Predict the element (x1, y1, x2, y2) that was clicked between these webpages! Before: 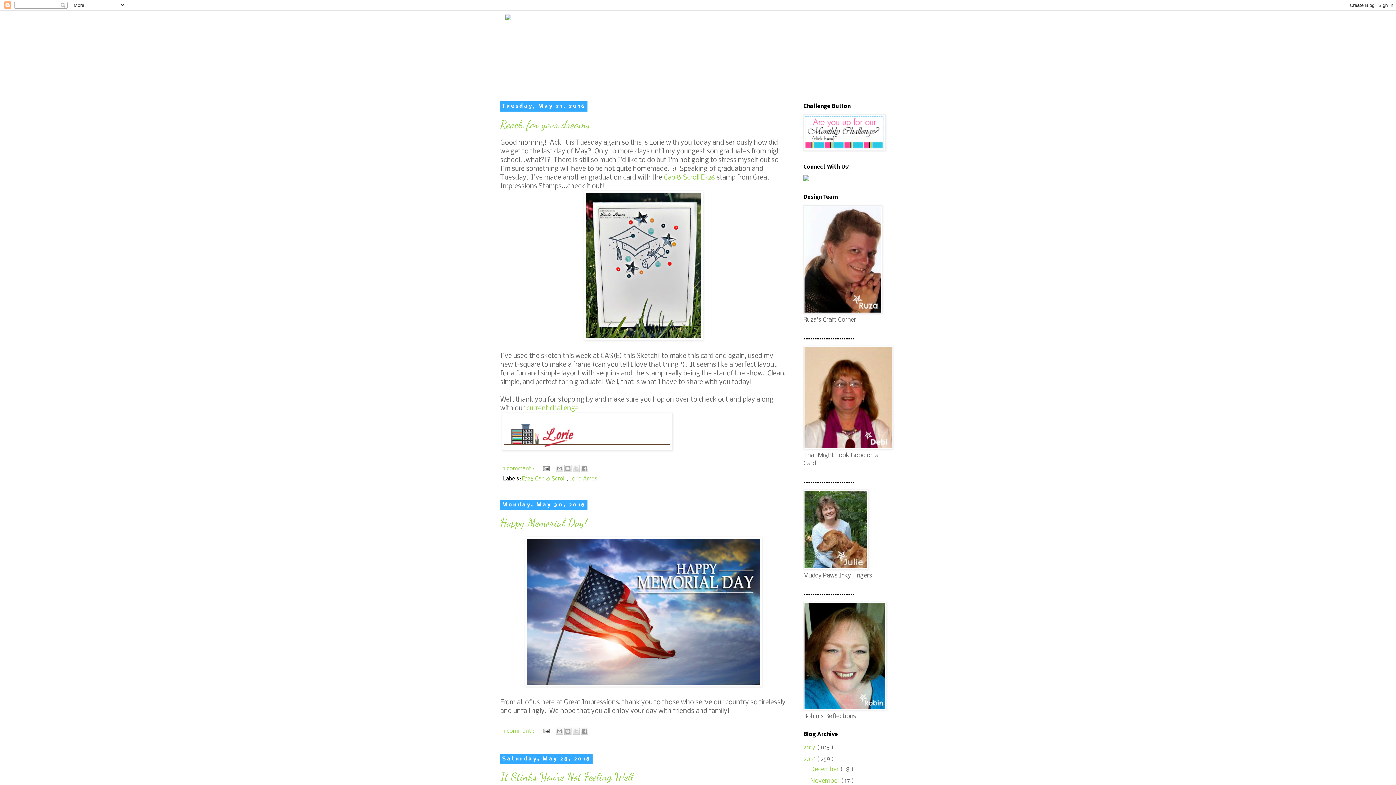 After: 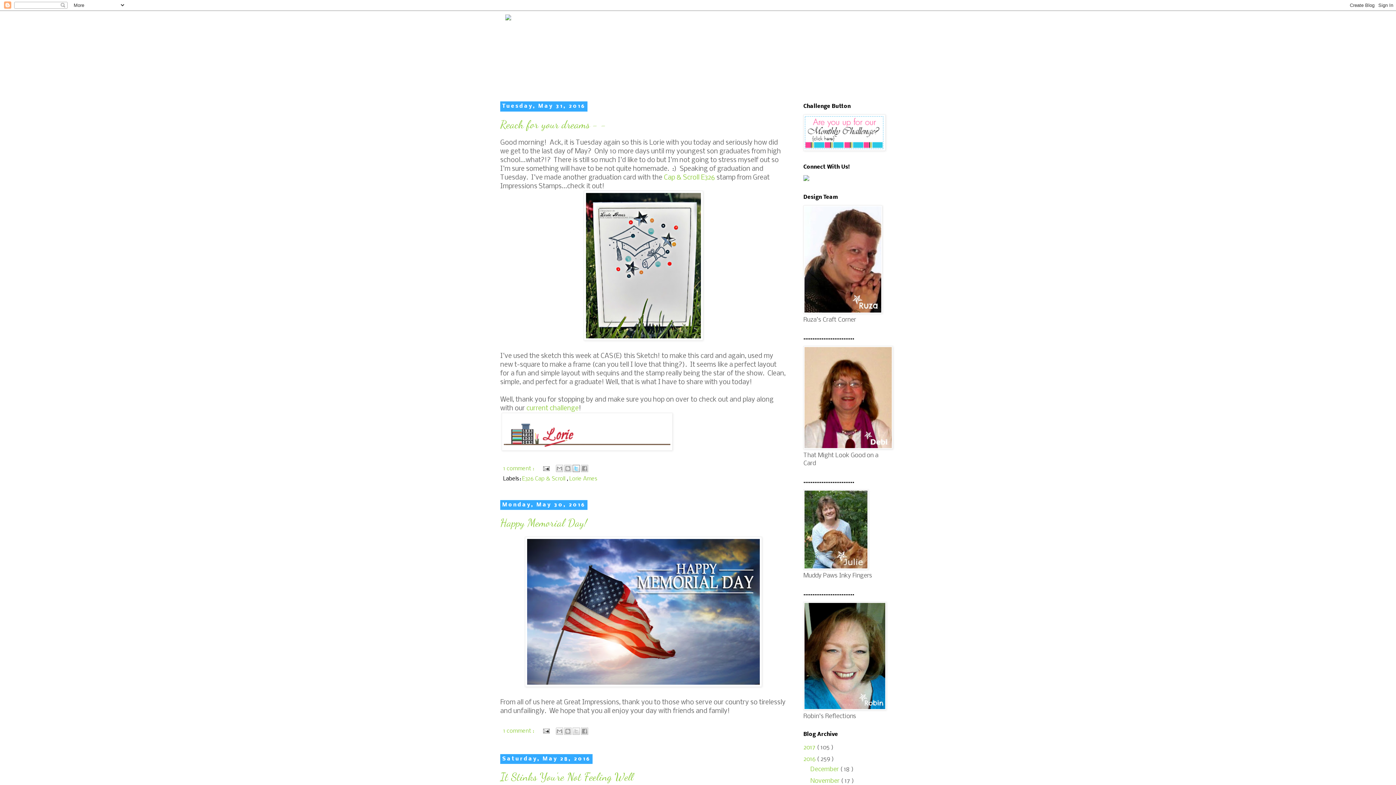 Action: bbox: (572, 465, 579, 472) label: Share to X